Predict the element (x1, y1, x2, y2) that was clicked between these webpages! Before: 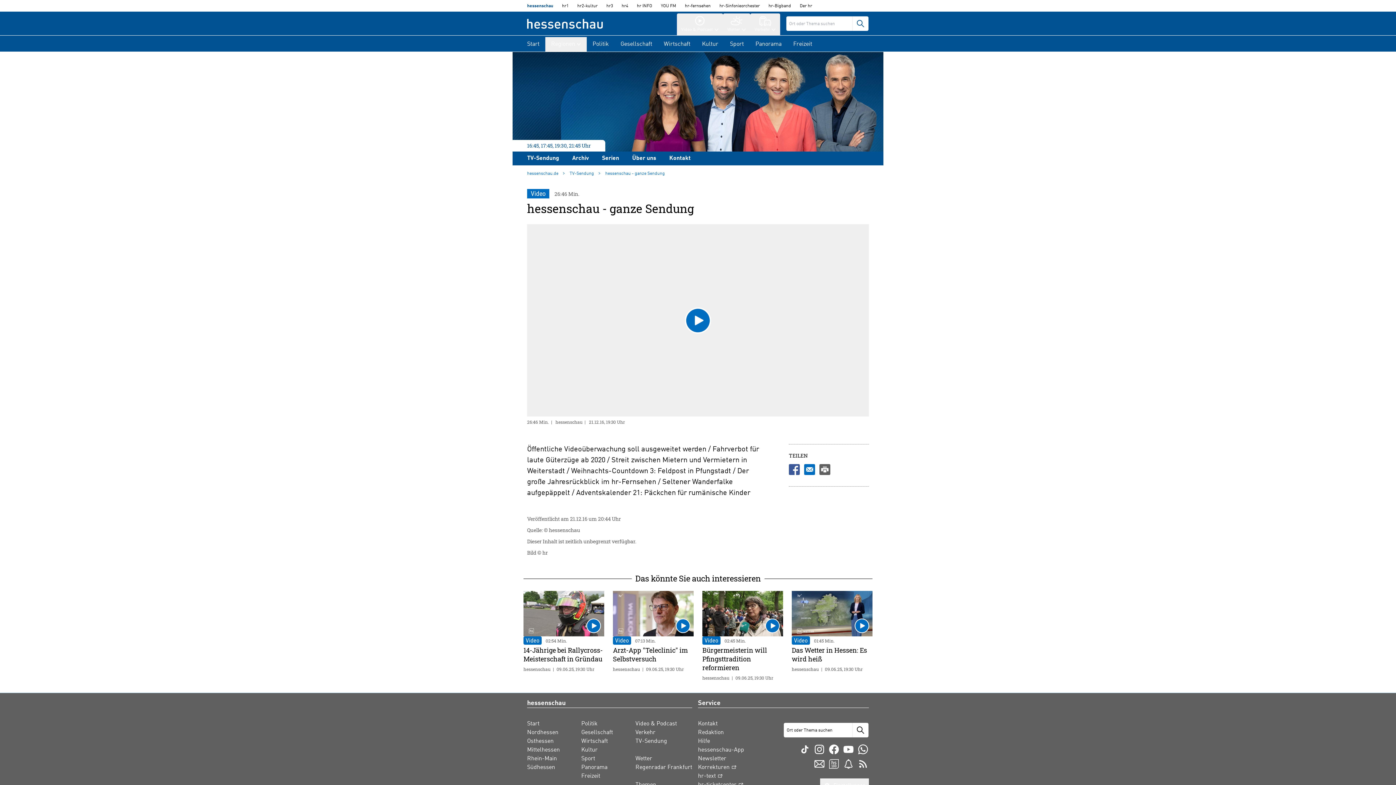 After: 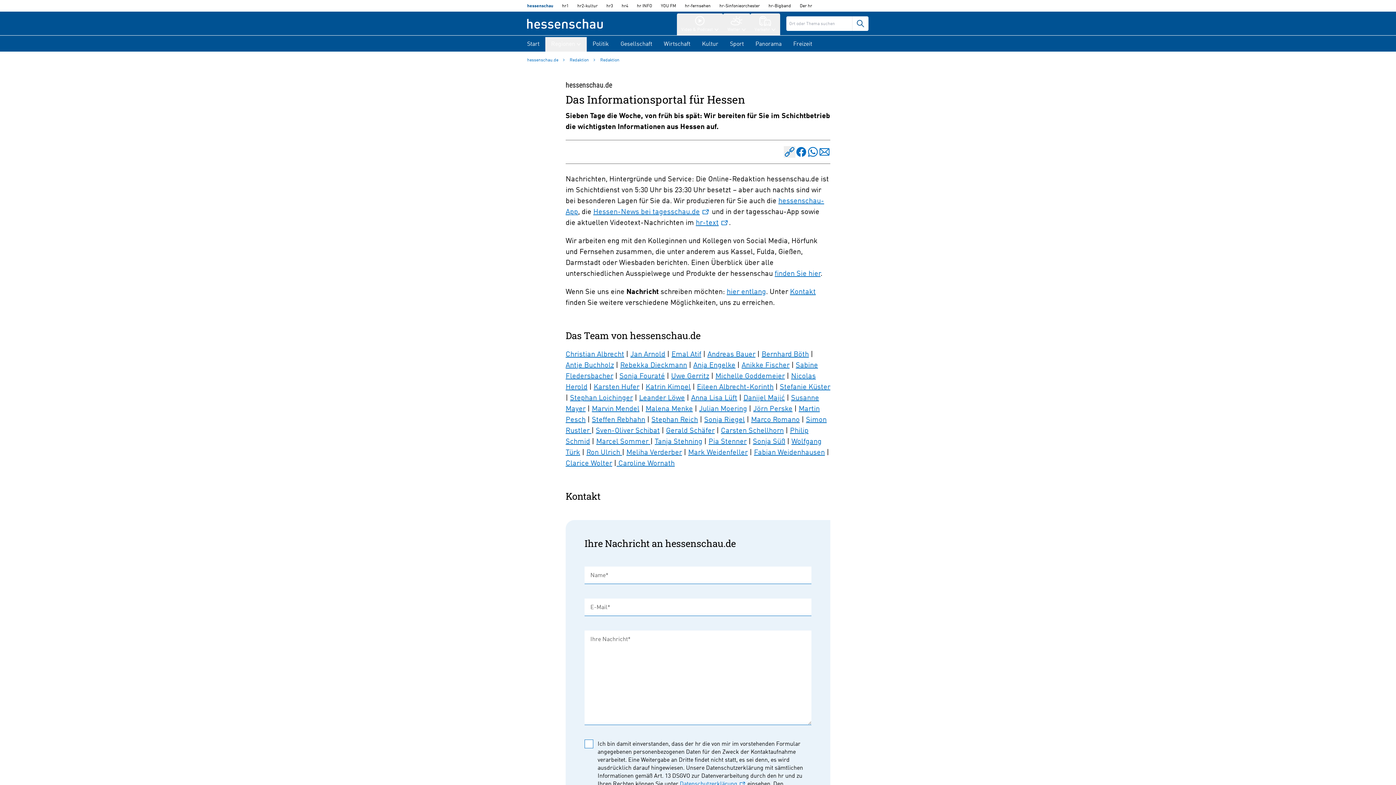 Action: bbox: (698, 729, 724, 737) label: Redaktion